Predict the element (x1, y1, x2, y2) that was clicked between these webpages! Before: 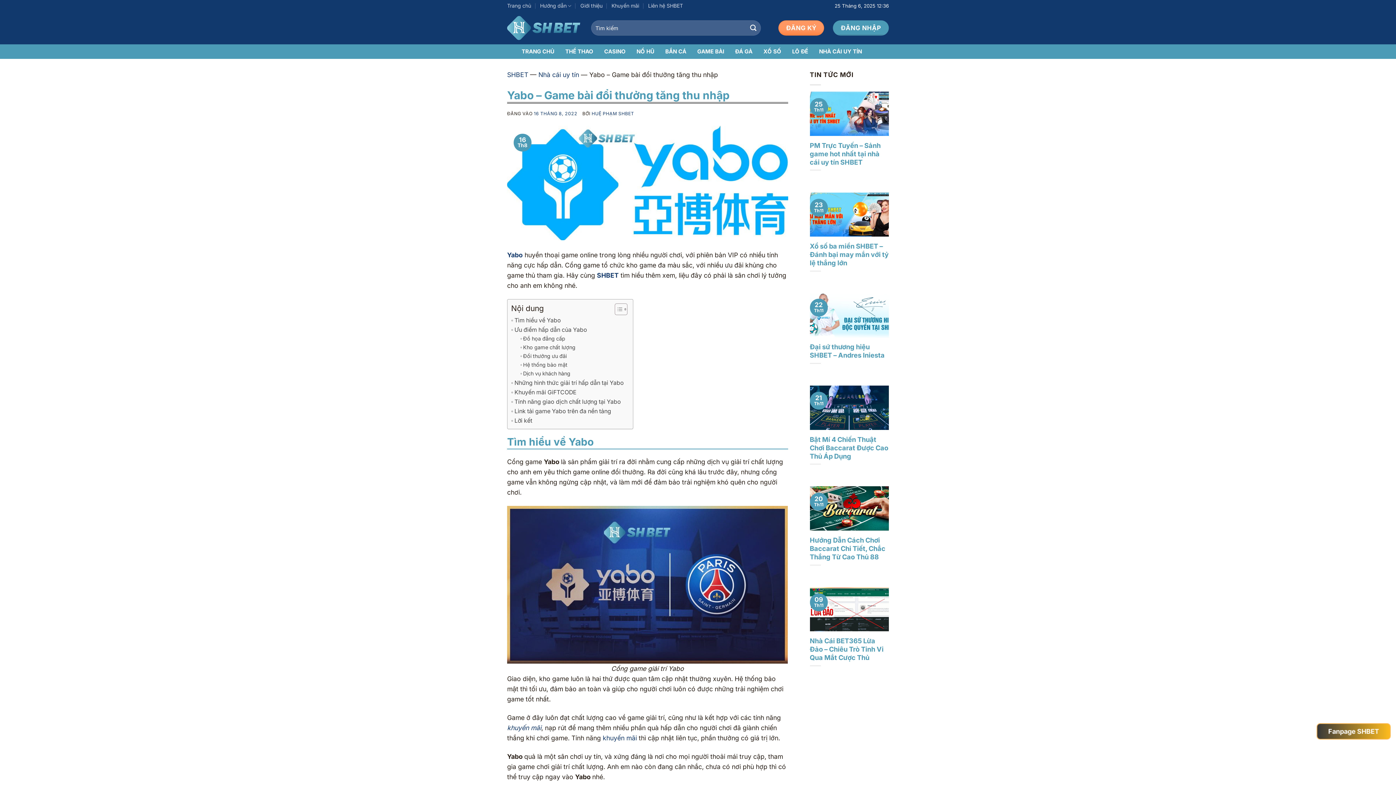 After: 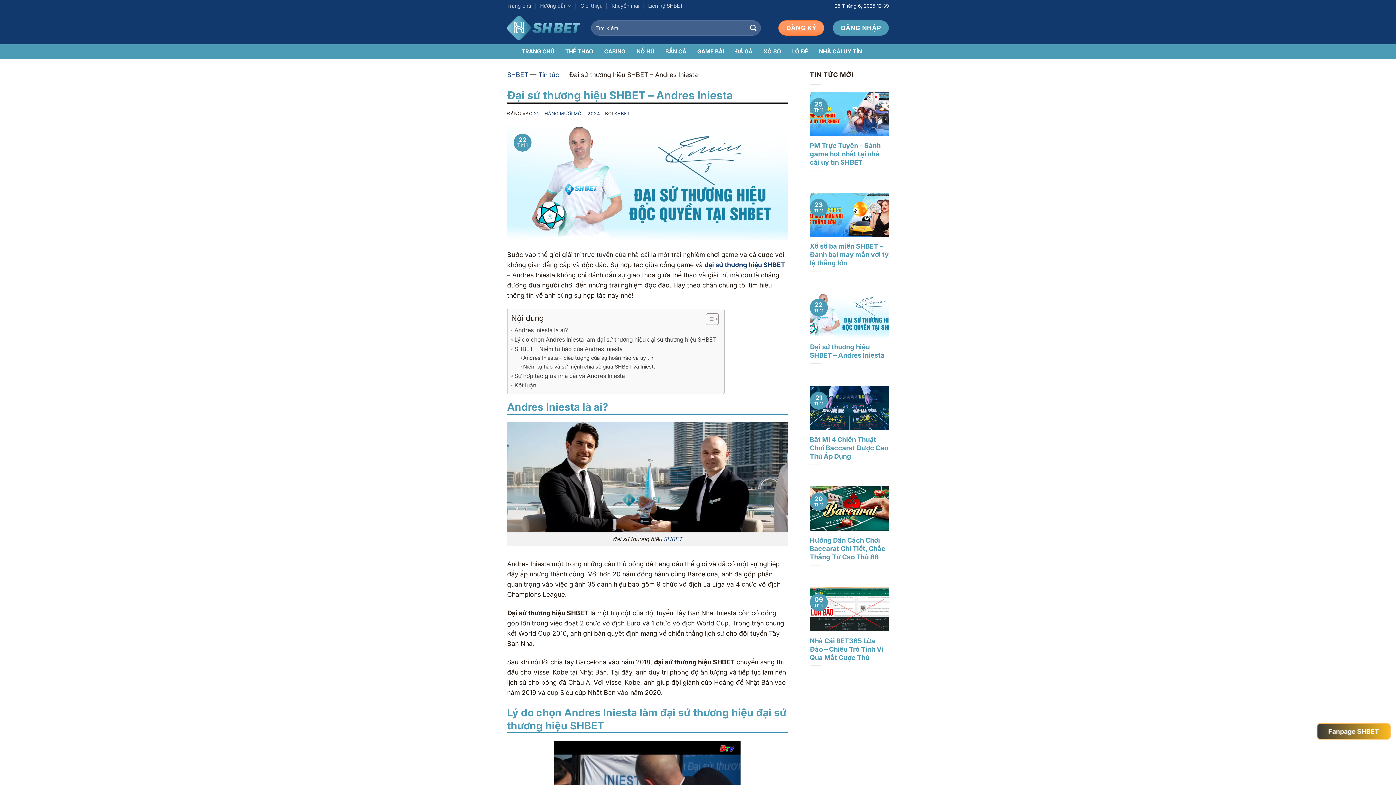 Action: bbox: (810, 343, 889, 359) label: Đại sứ thương hiệu SHBET – Andres Iniesta